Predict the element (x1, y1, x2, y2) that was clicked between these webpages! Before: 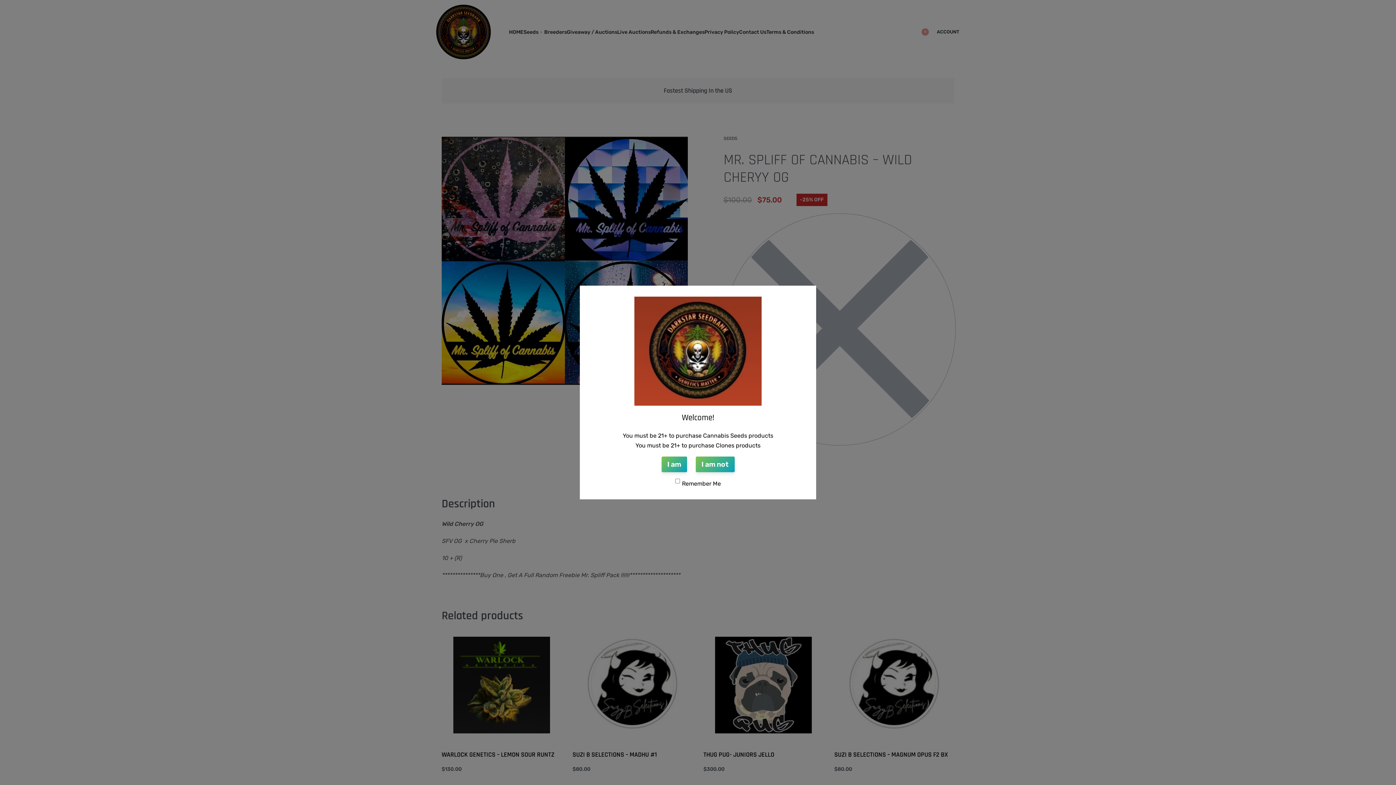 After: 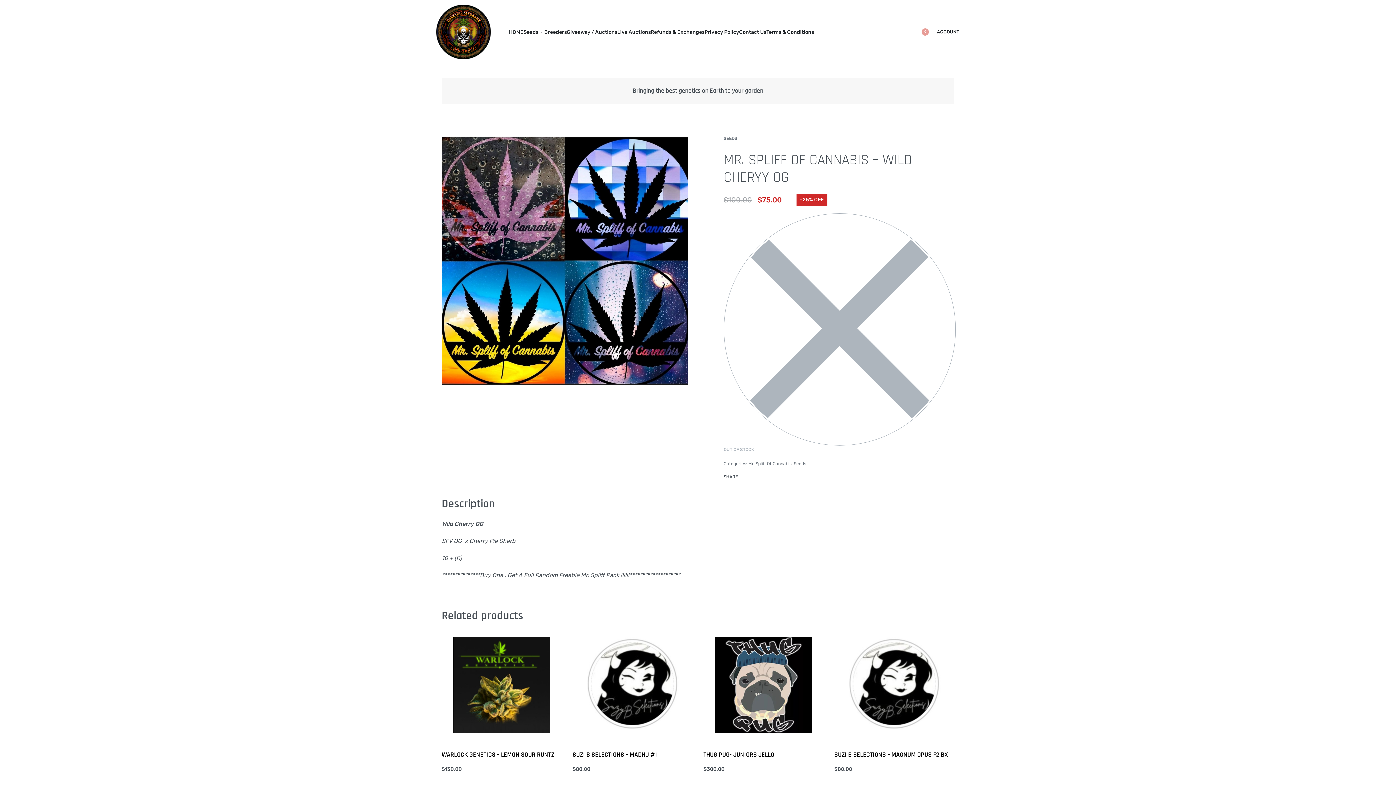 Action: label: I am bbox: (661, 456, 687, 472)